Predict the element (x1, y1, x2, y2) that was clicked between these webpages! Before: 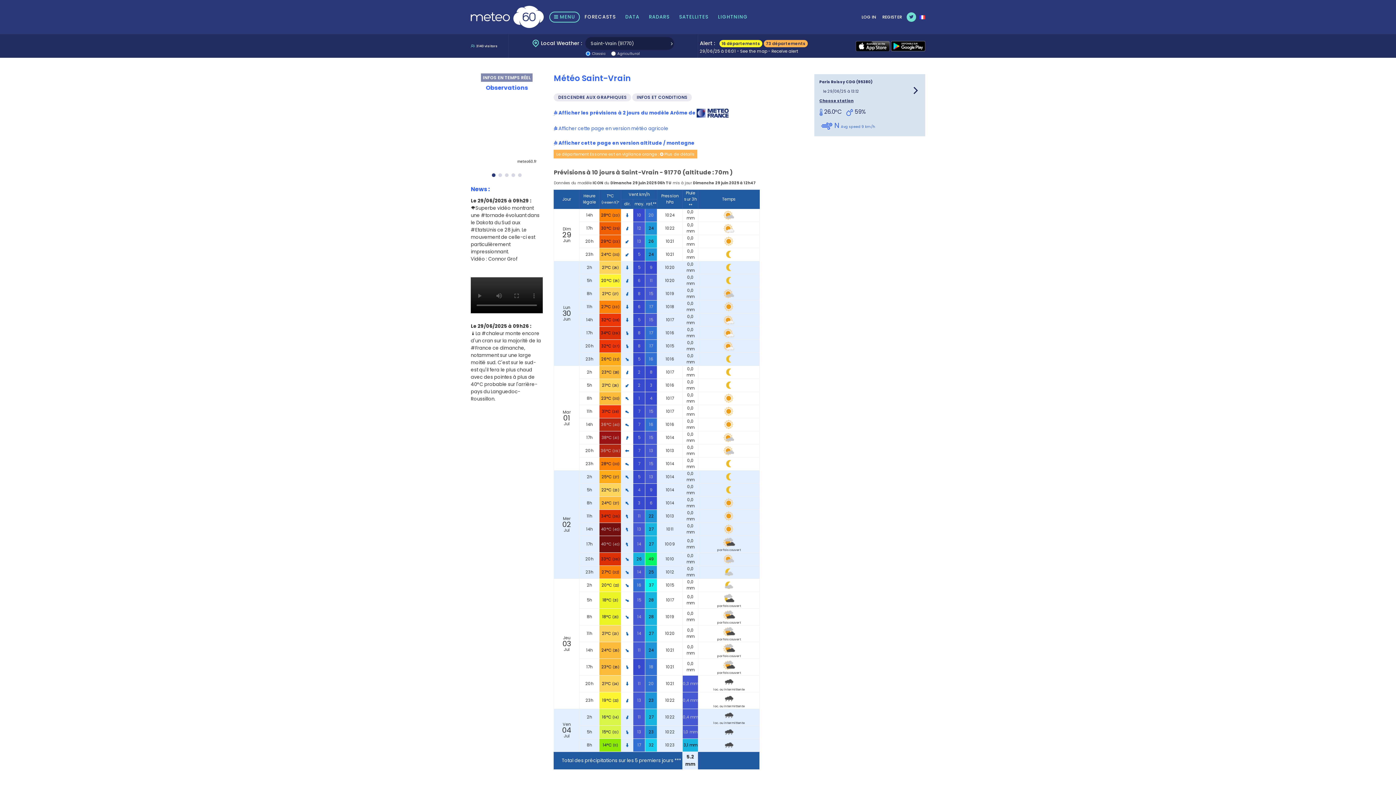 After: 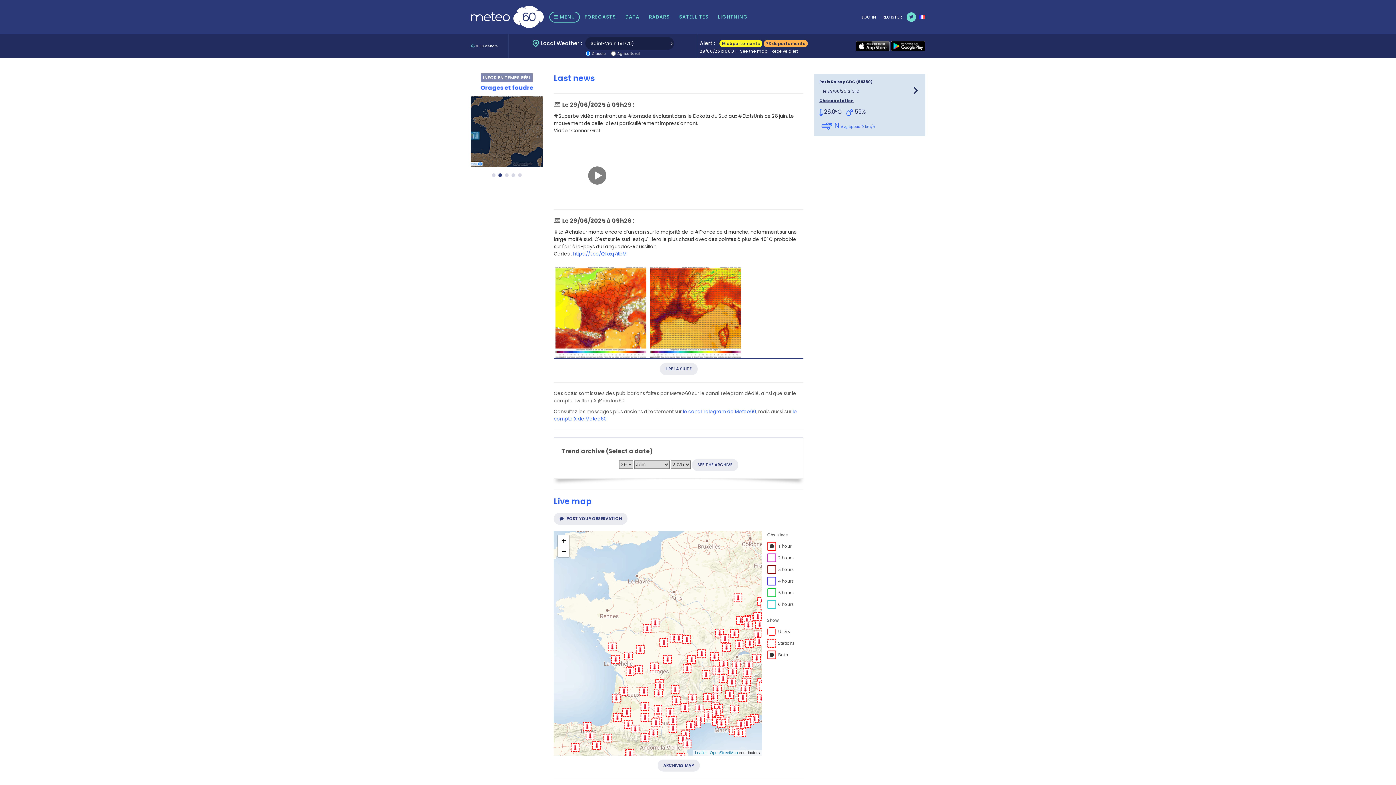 Action: bbox: (470, 11, 543, 20)